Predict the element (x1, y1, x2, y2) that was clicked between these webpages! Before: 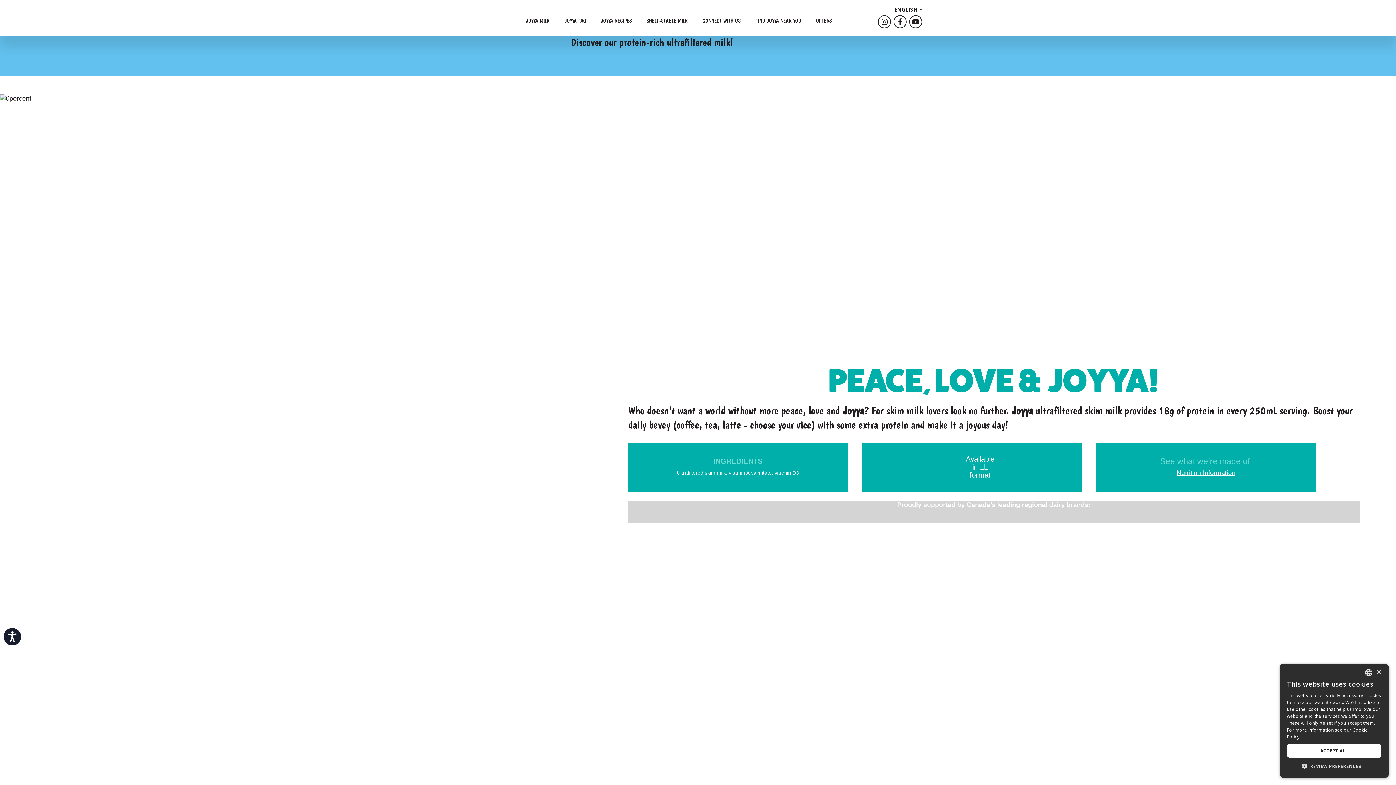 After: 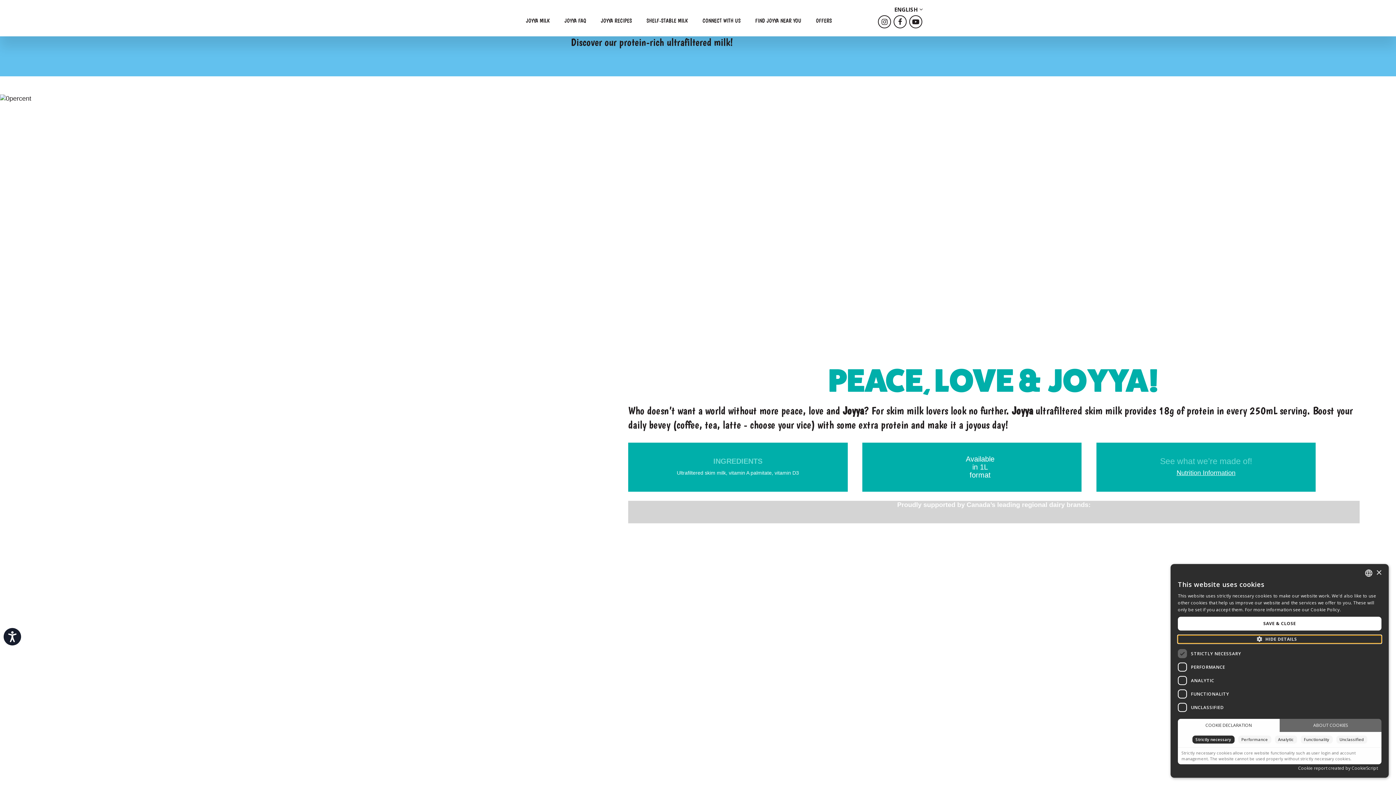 Action: label:  REVIEW PREFERENCES bbox: (1287, 762, 1381, 770)